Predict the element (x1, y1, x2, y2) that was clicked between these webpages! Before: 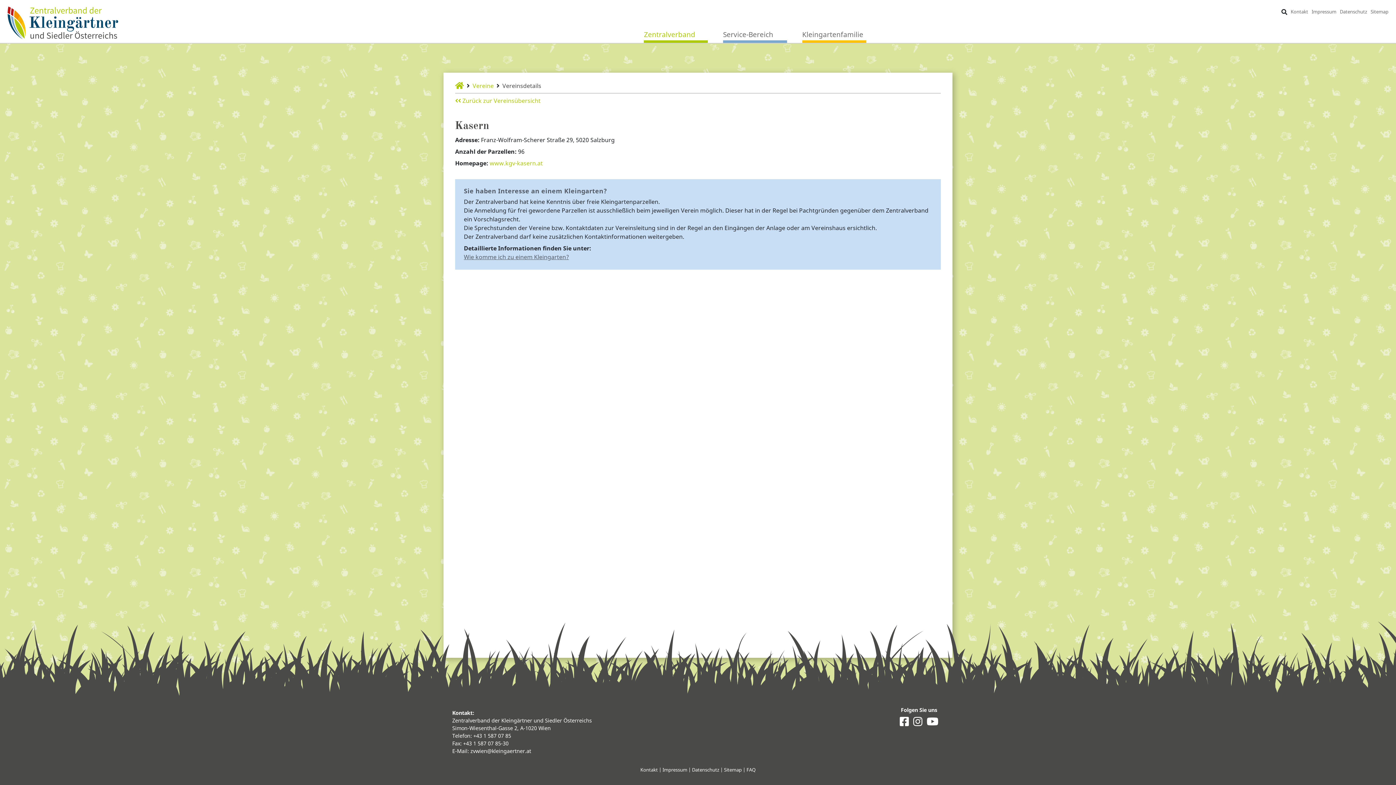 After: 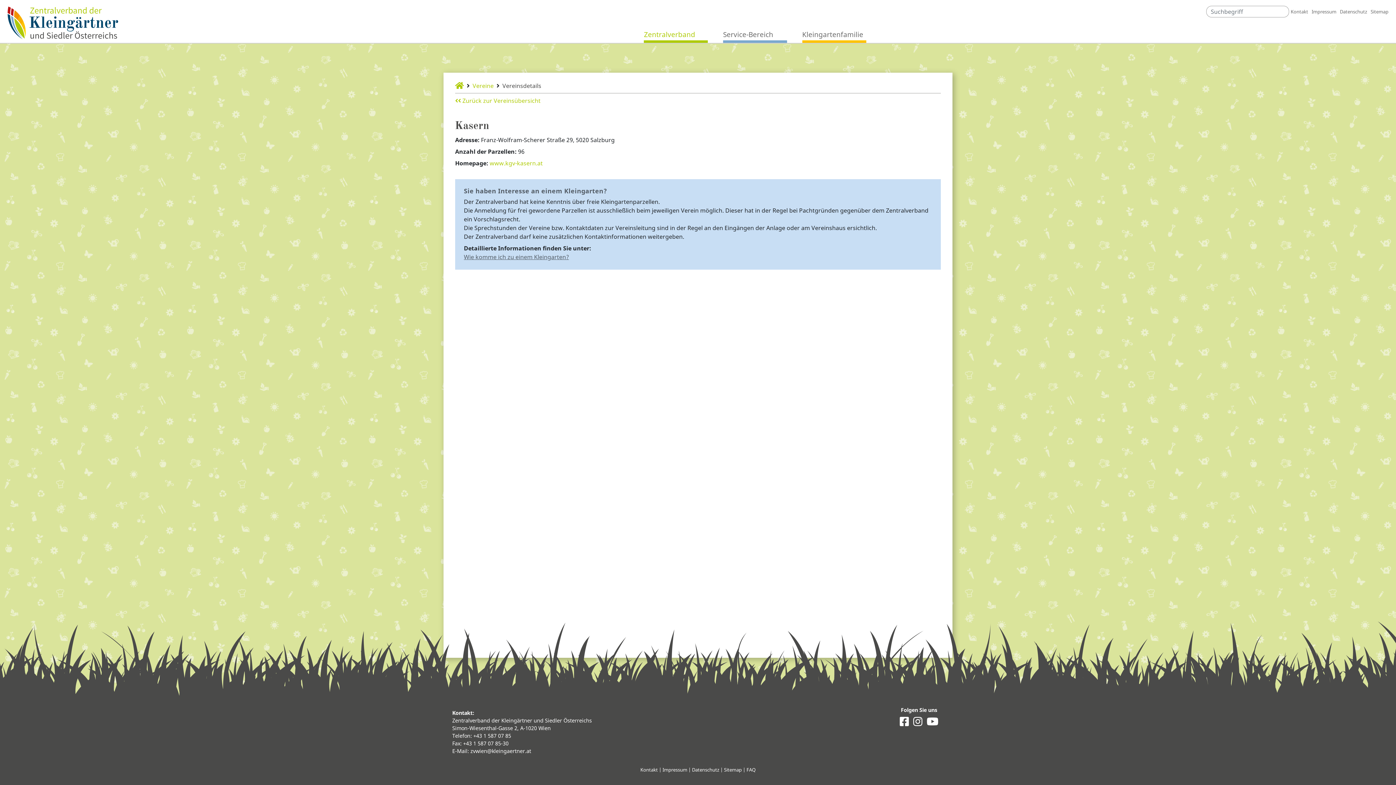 Action: bbox: (1281, 7, 1287, 17)